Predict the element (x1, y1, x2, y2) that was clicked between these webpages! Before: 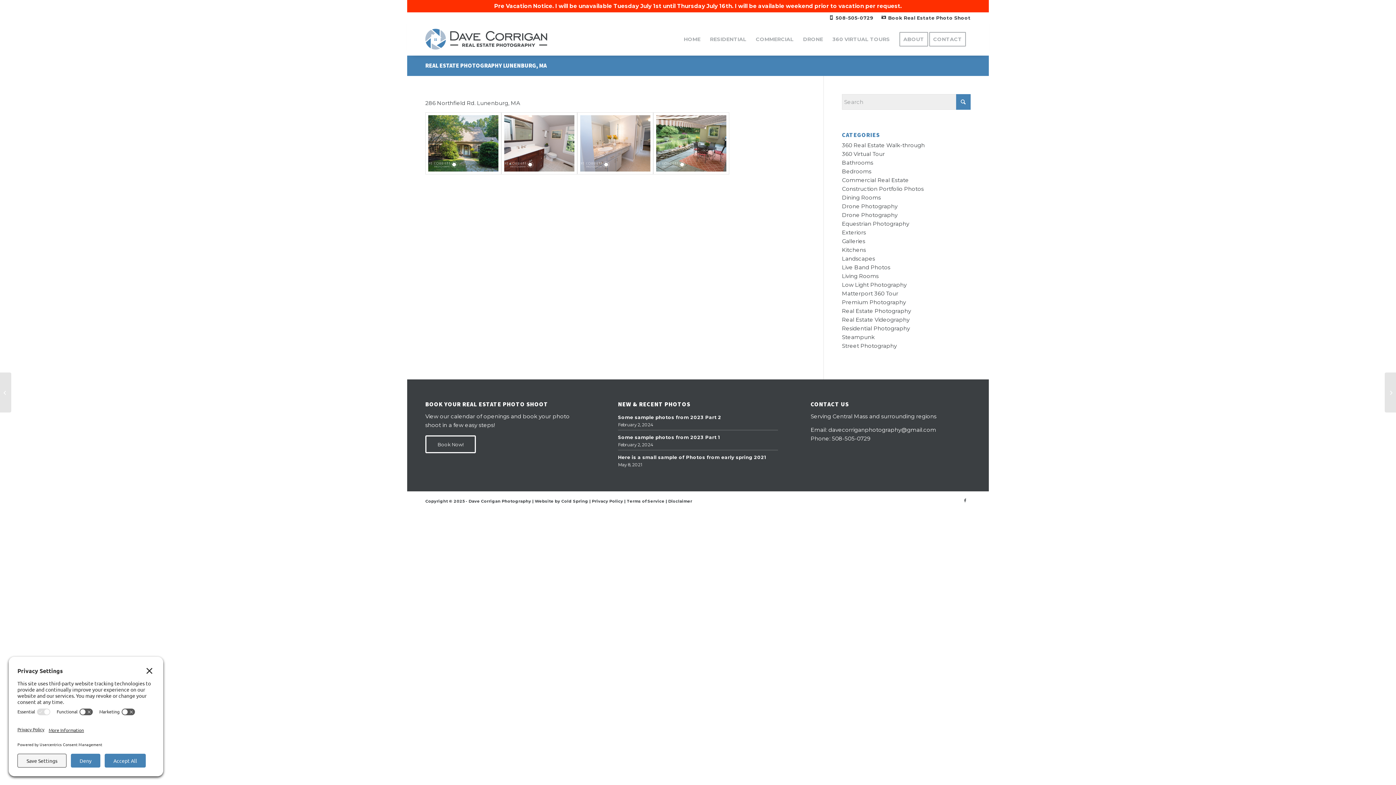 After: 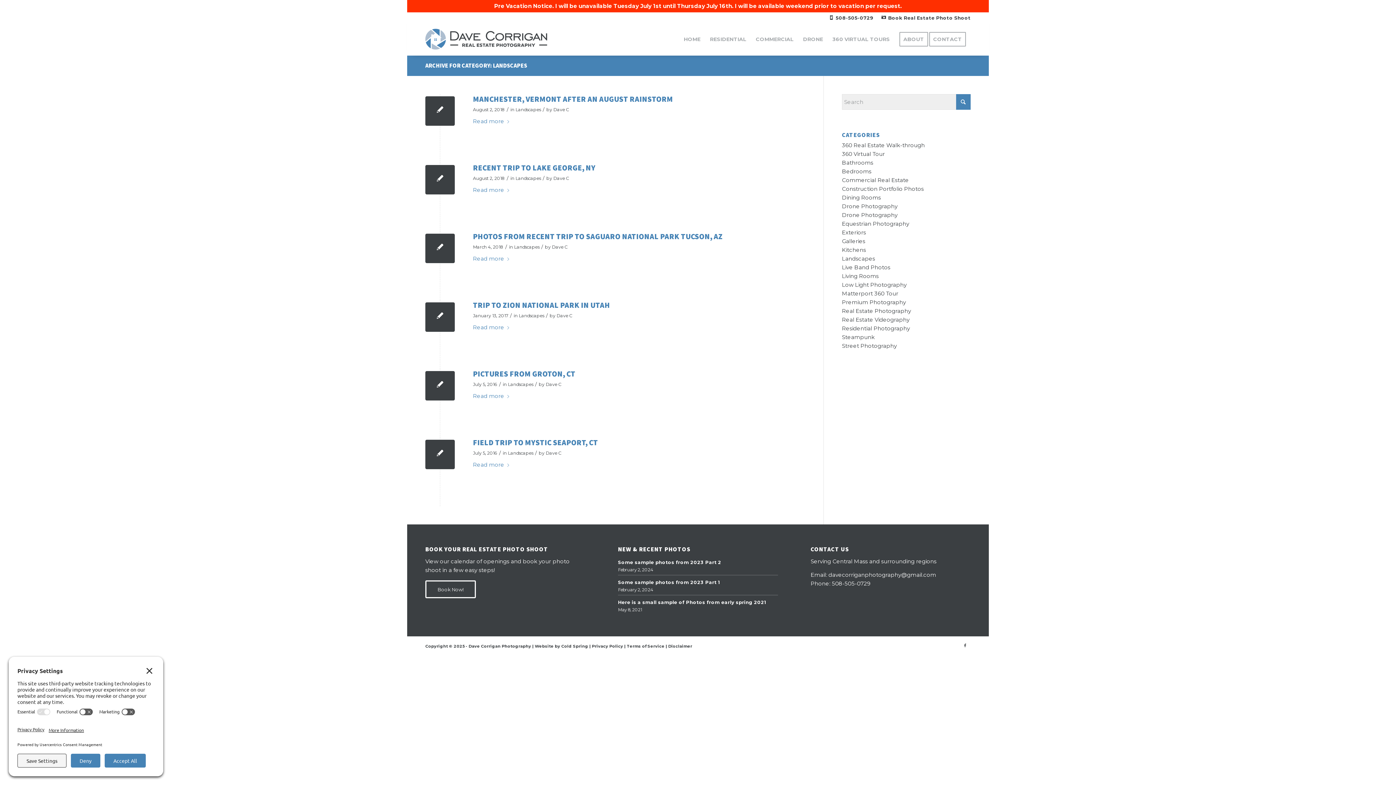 Action: label: Landscapes bbox: (842, 255, 875, 262)